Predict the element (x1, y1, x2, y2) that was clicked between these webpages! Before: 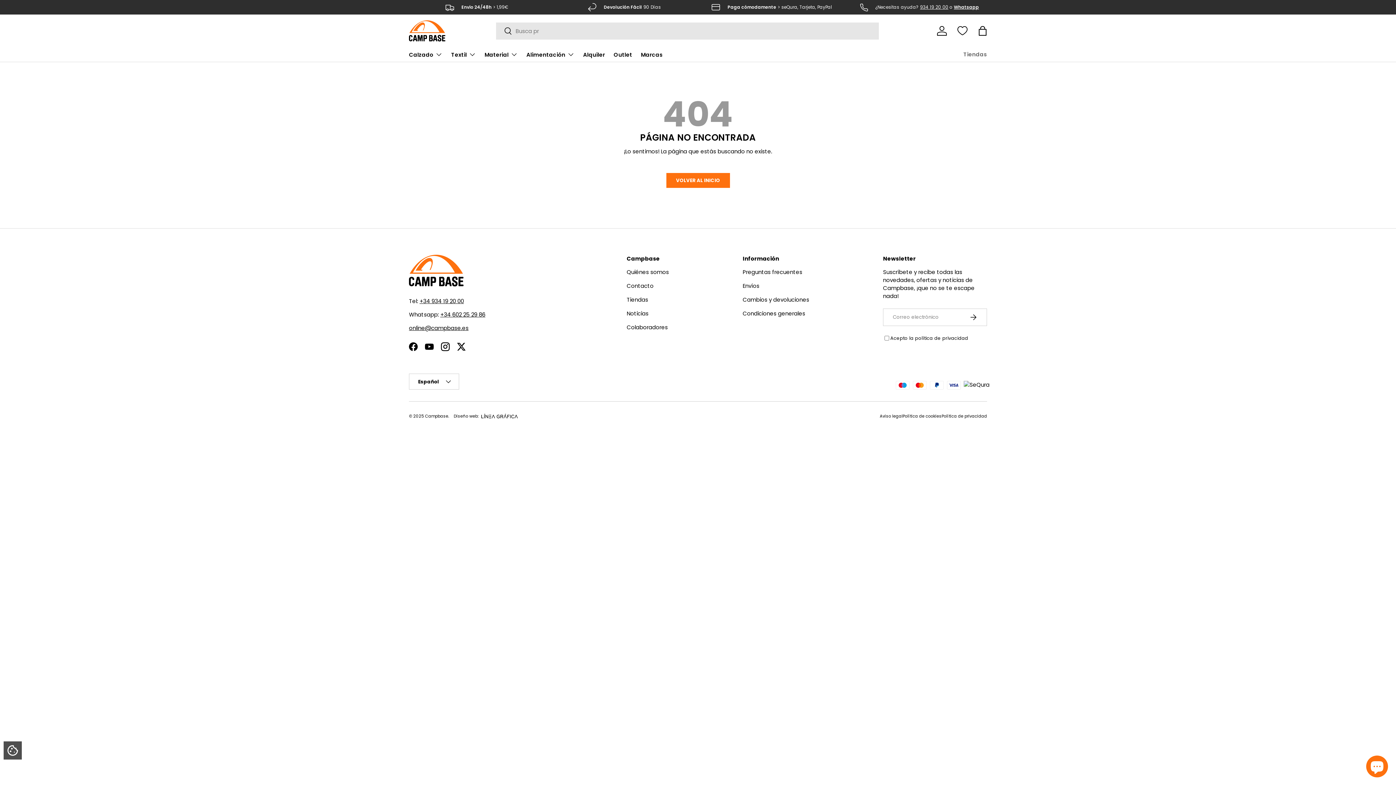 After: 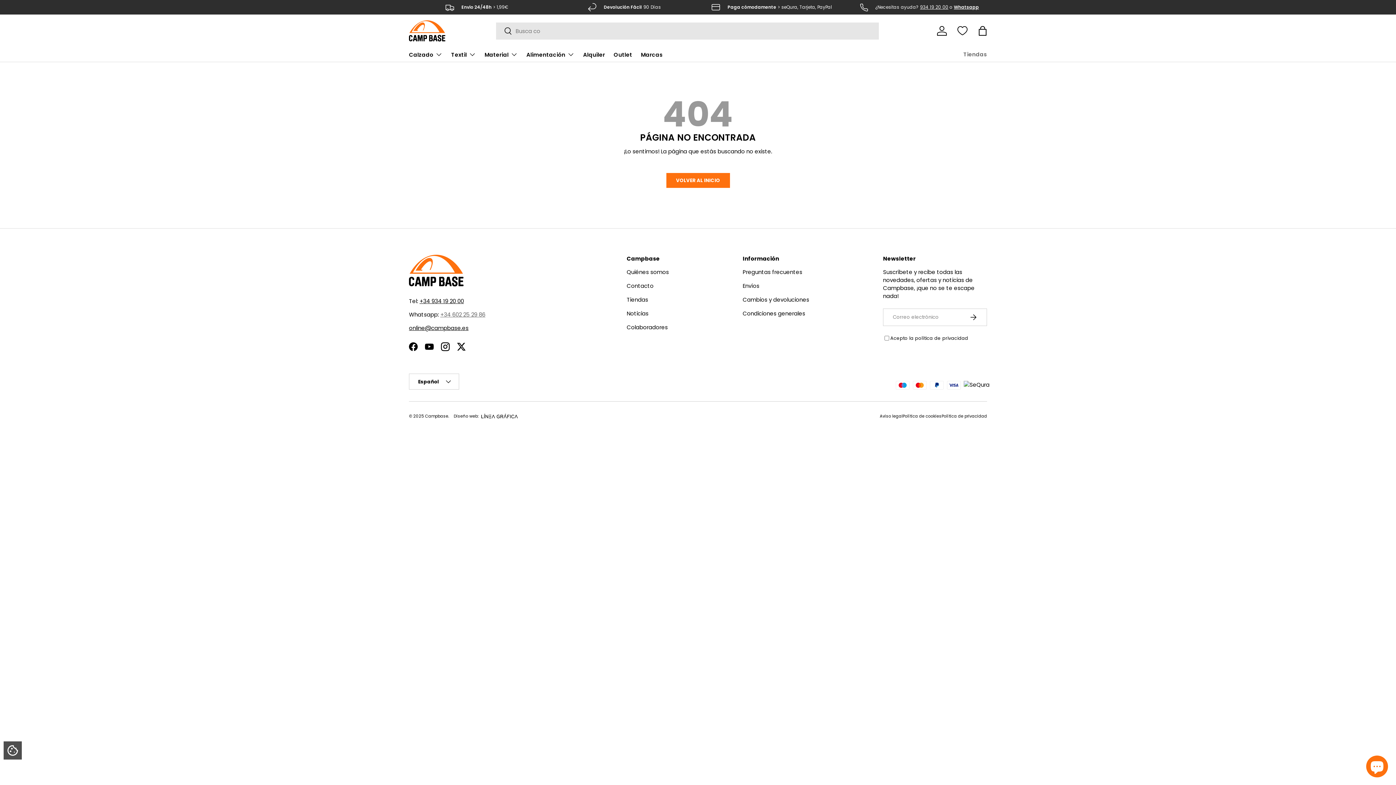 Action: label: +34 602 25 29 86 bbox: (440, 310, 485, 318)